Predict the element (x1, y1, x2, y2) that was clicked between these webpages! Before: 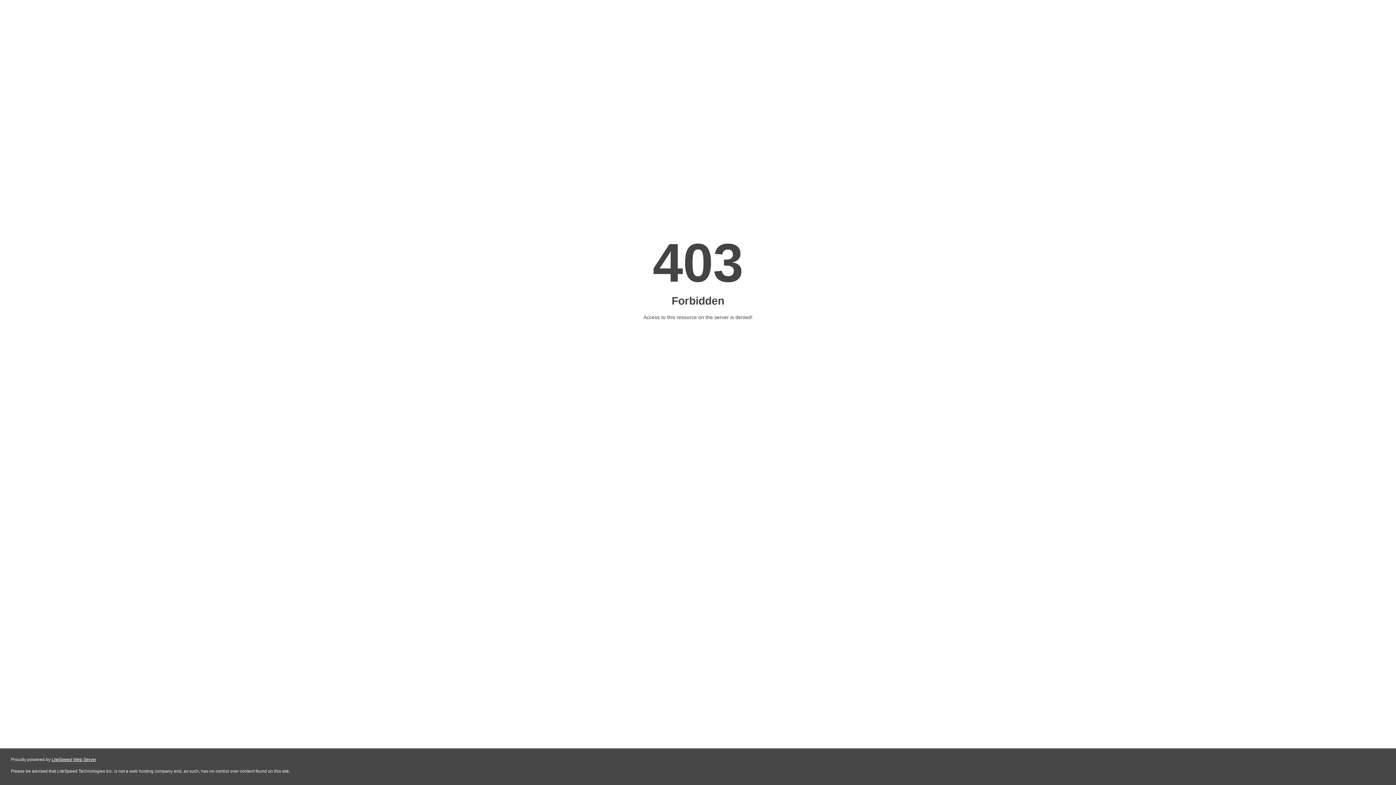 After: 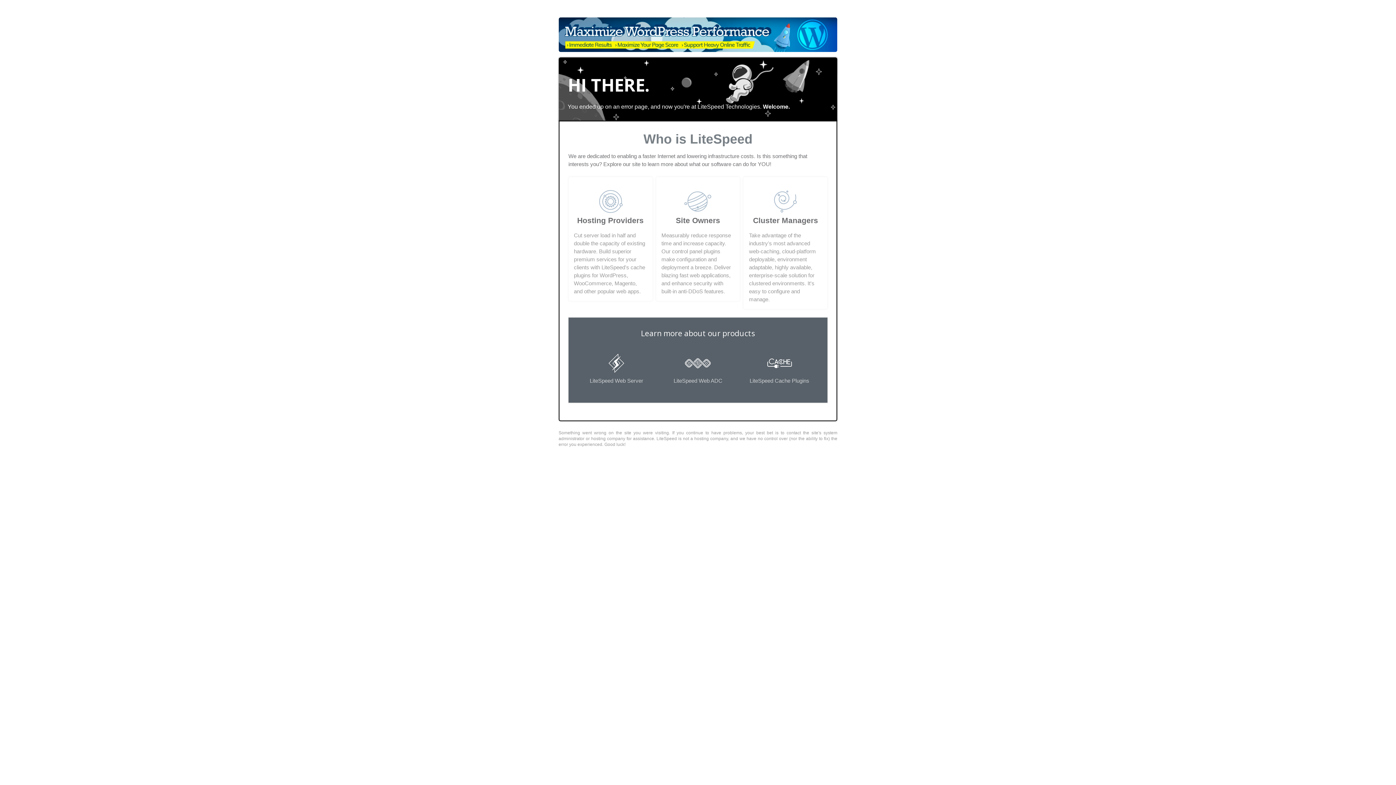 Action: bbox: (51, 757, 96, 762) label: LiteSpeed Web Server